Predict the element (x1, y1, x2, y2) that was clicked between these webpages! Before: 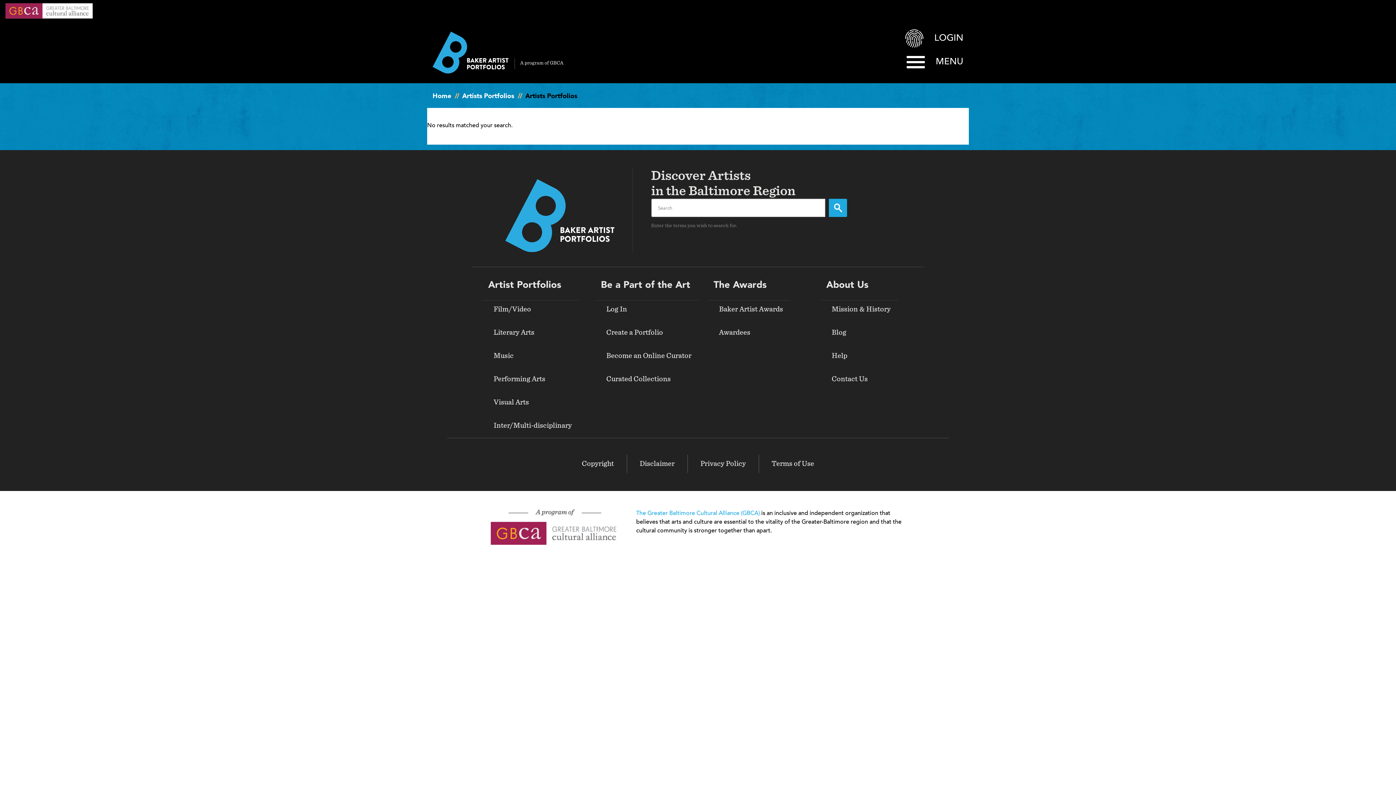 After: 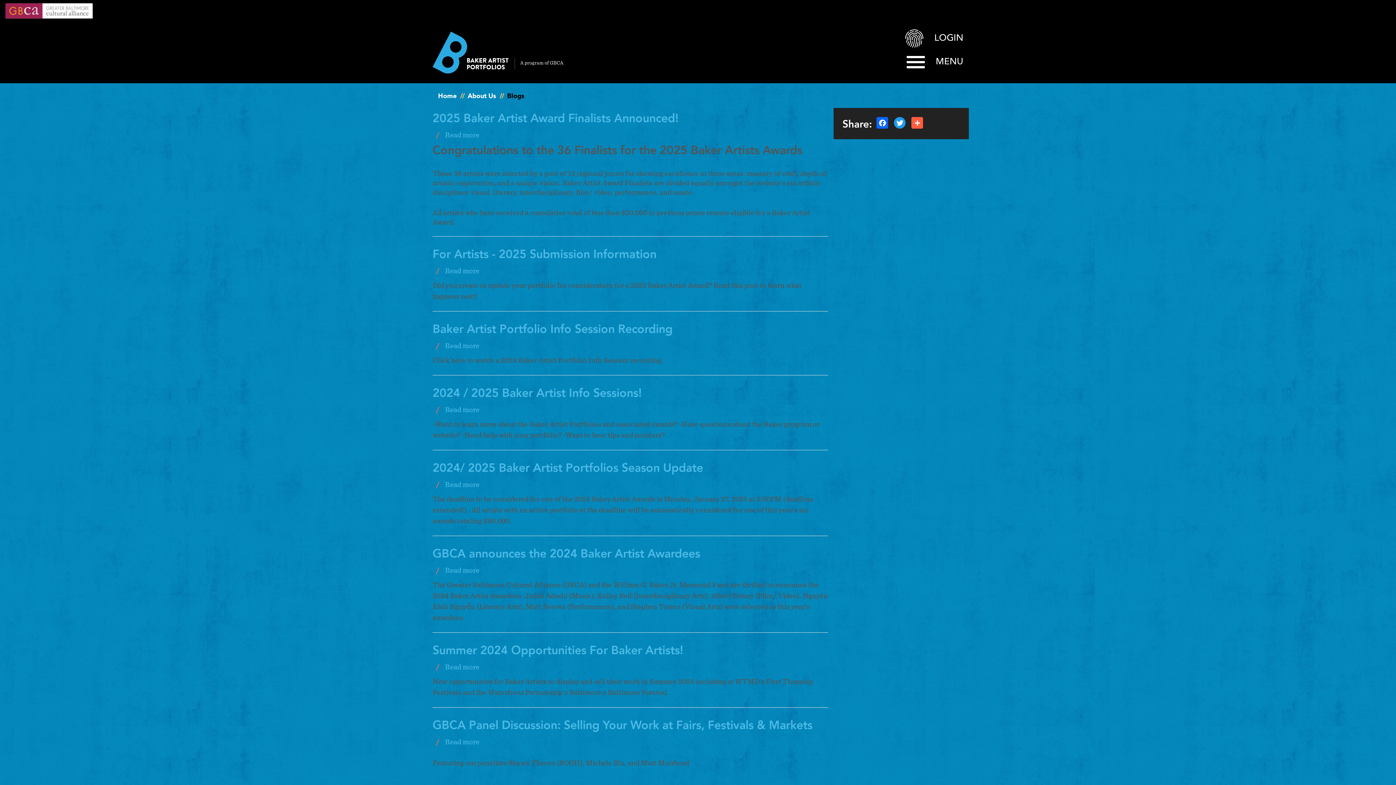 Action: label: Blog bbox: (824, 326, 898, 339)